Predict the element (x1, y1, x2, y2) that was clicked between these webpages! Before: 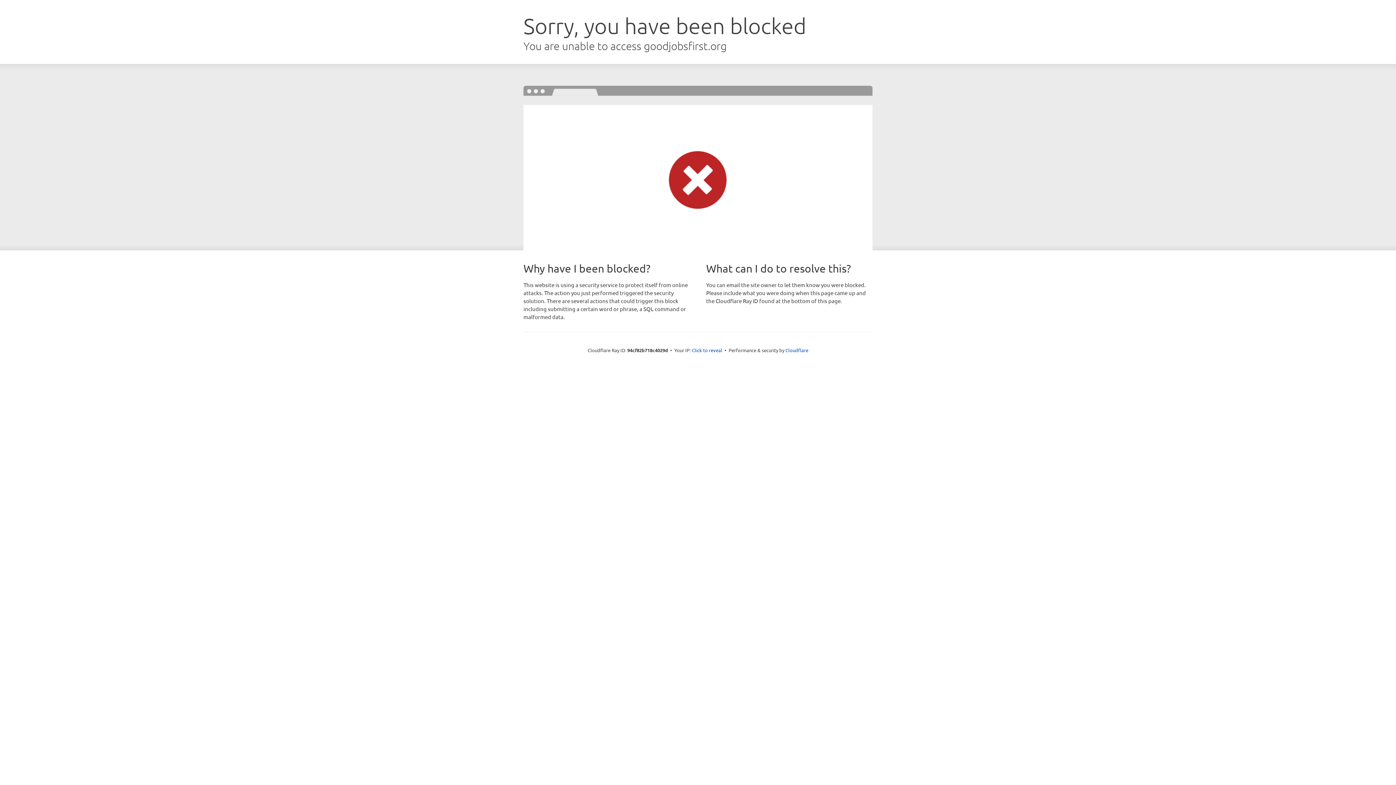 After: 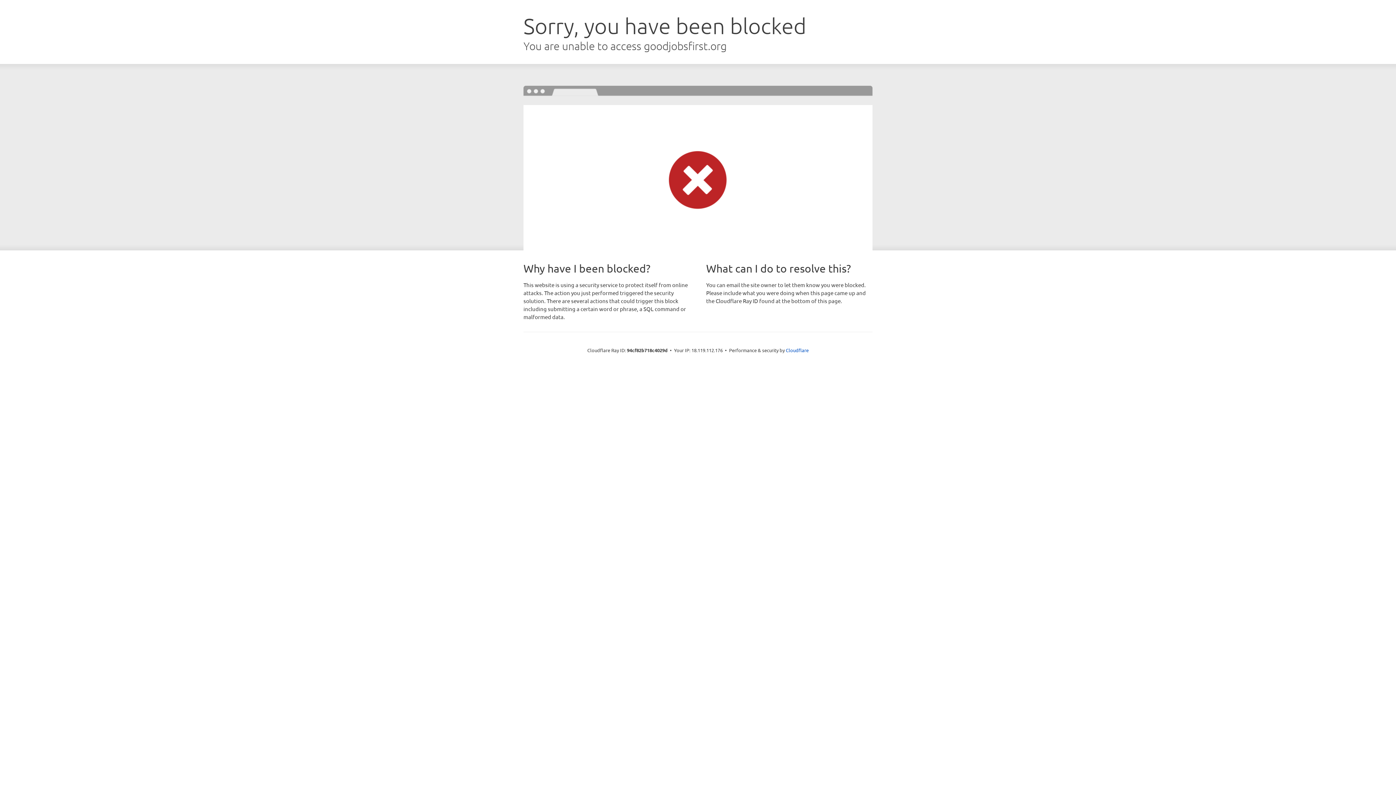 Action: label: Click to reveal bbox: (692, 346, 722, 353)